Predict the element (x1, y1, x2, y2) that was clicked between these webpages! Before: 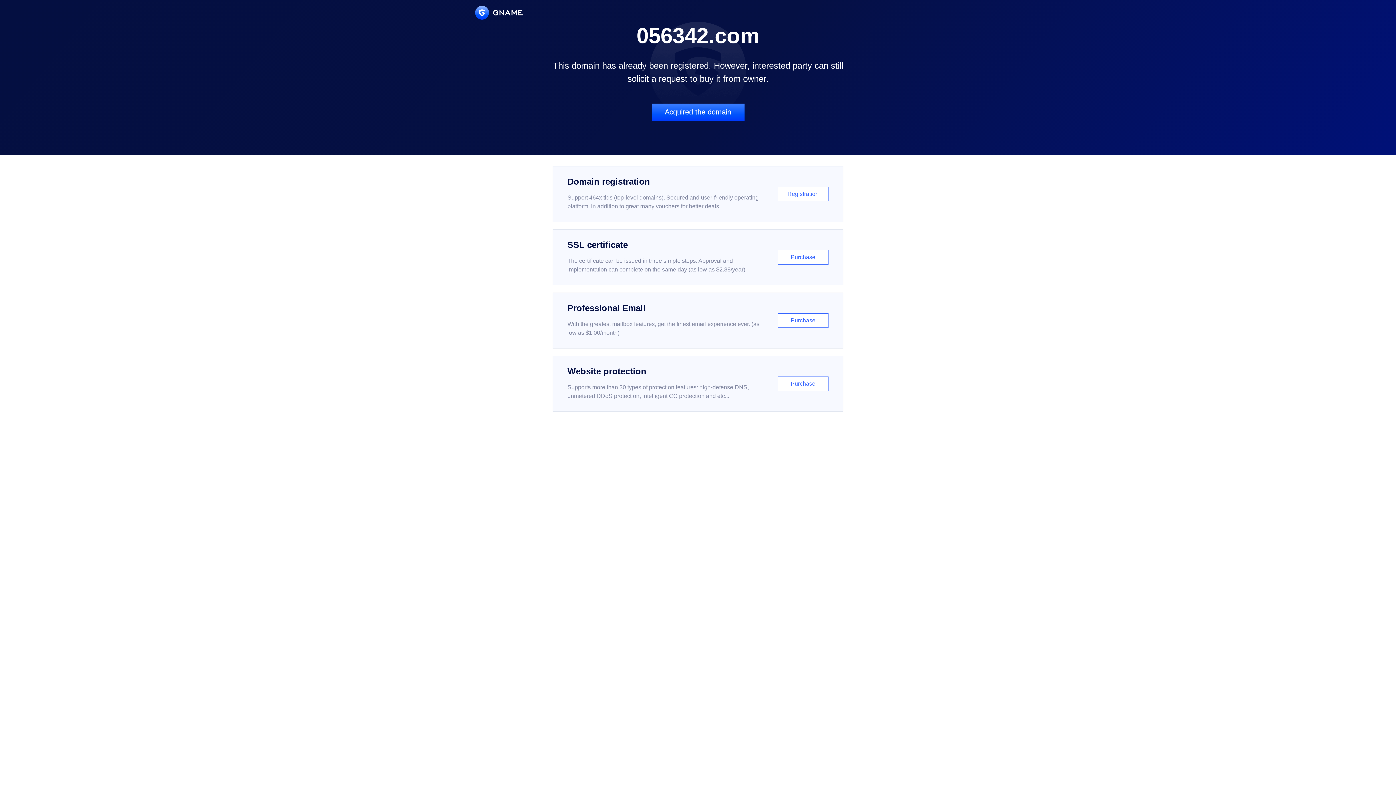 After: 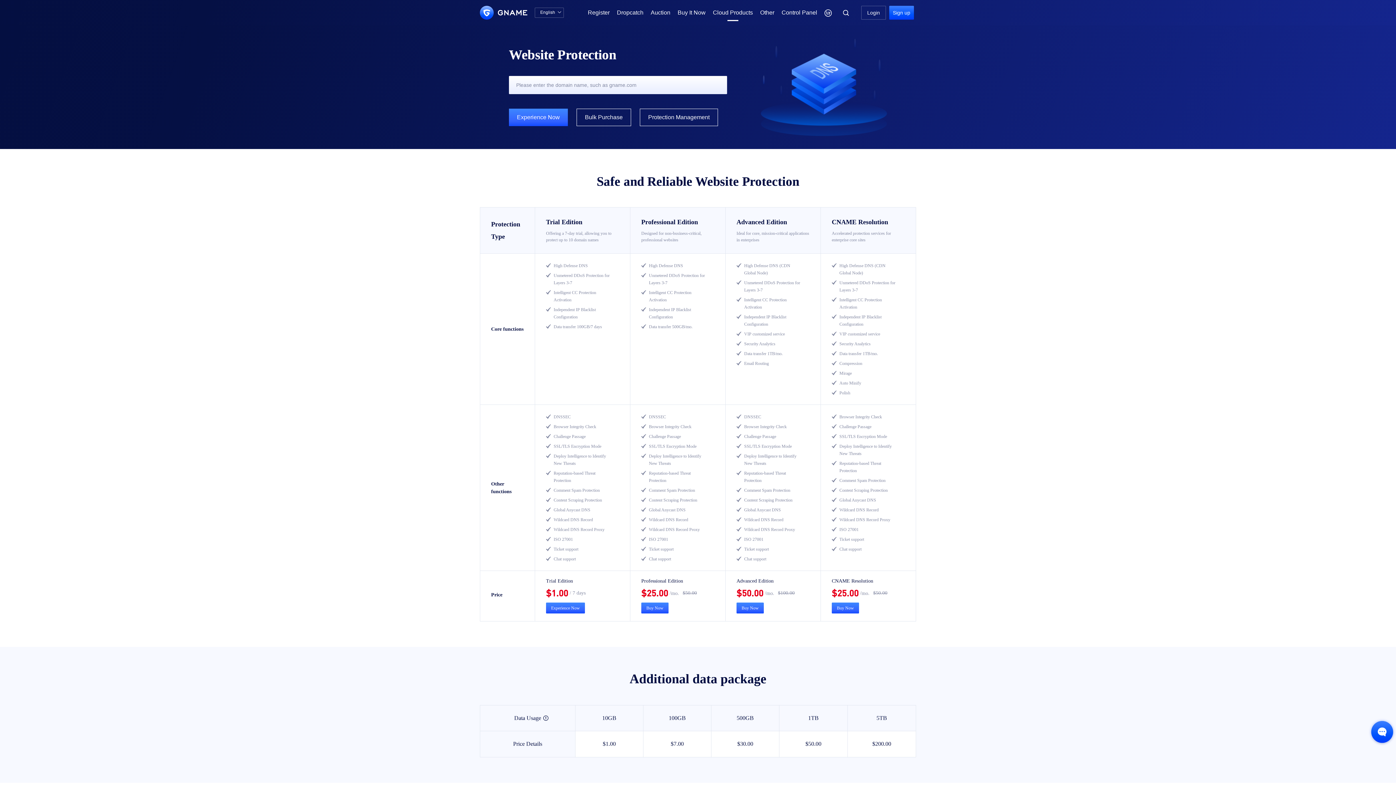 Action: label: Website protection

Supports more than 30 types of protection features: high-defense DNS, unmetered DDoS protection, intelligent CC protection and etc...

Purchase bbox: (552, 356, 843, 412)